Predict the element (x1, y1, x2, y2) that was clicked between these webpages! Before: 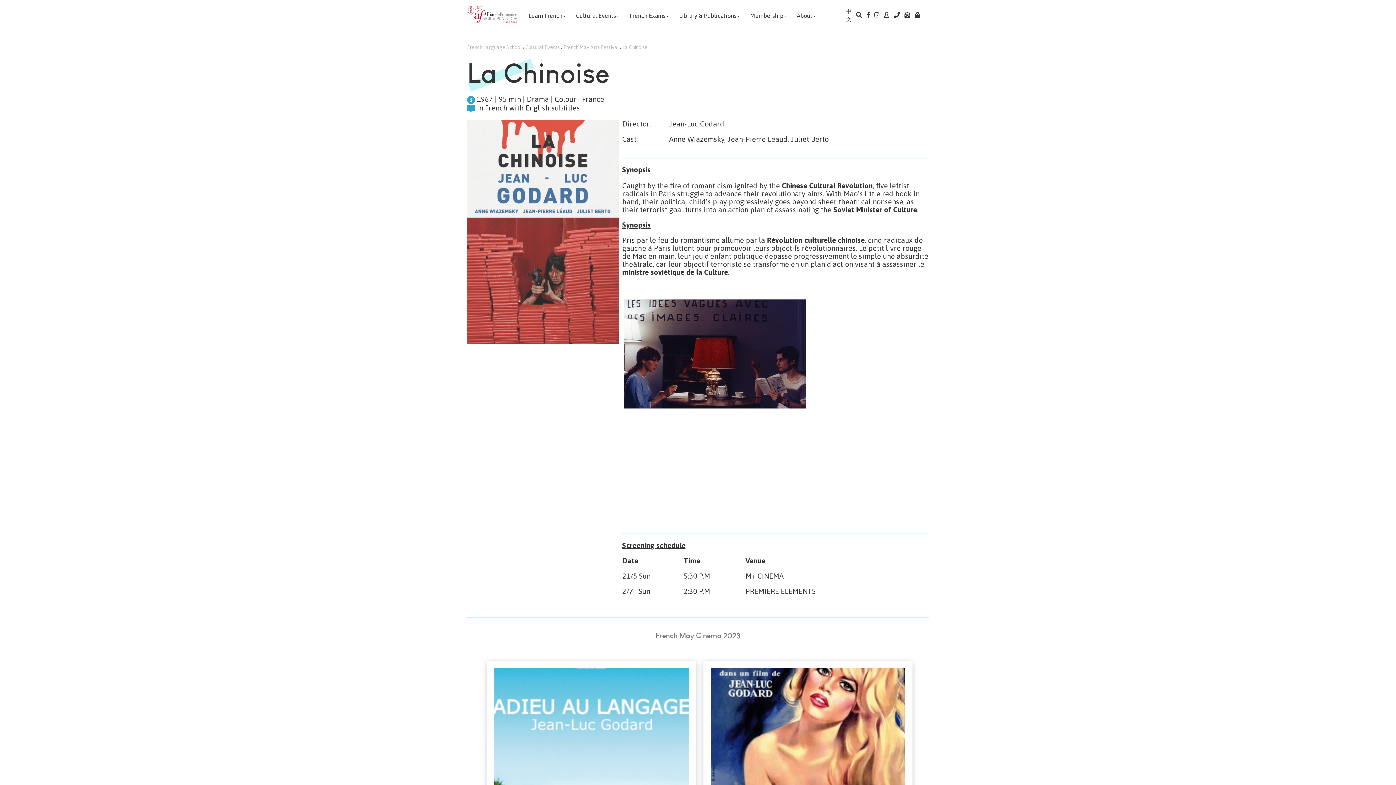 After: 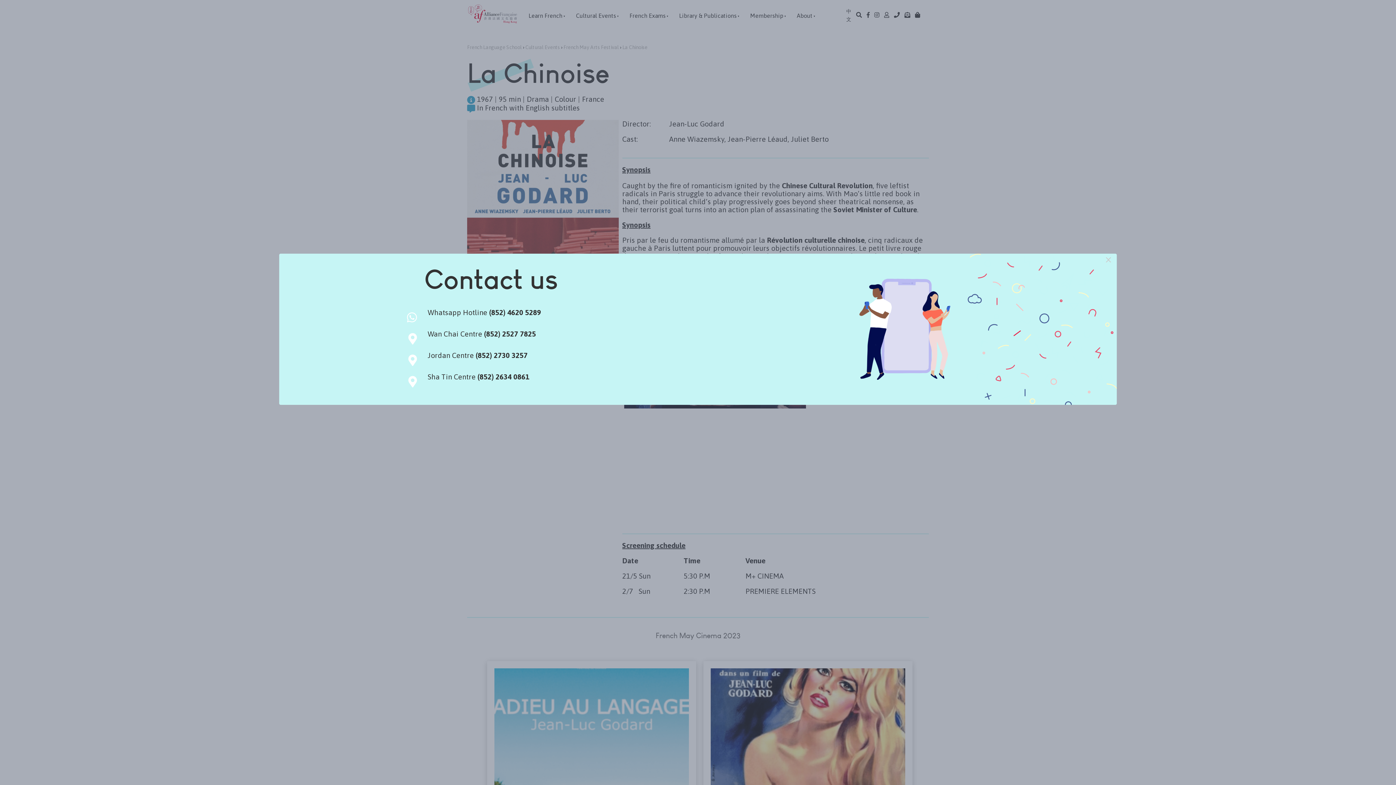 Action: bbox: (894, 10, 900, 18)